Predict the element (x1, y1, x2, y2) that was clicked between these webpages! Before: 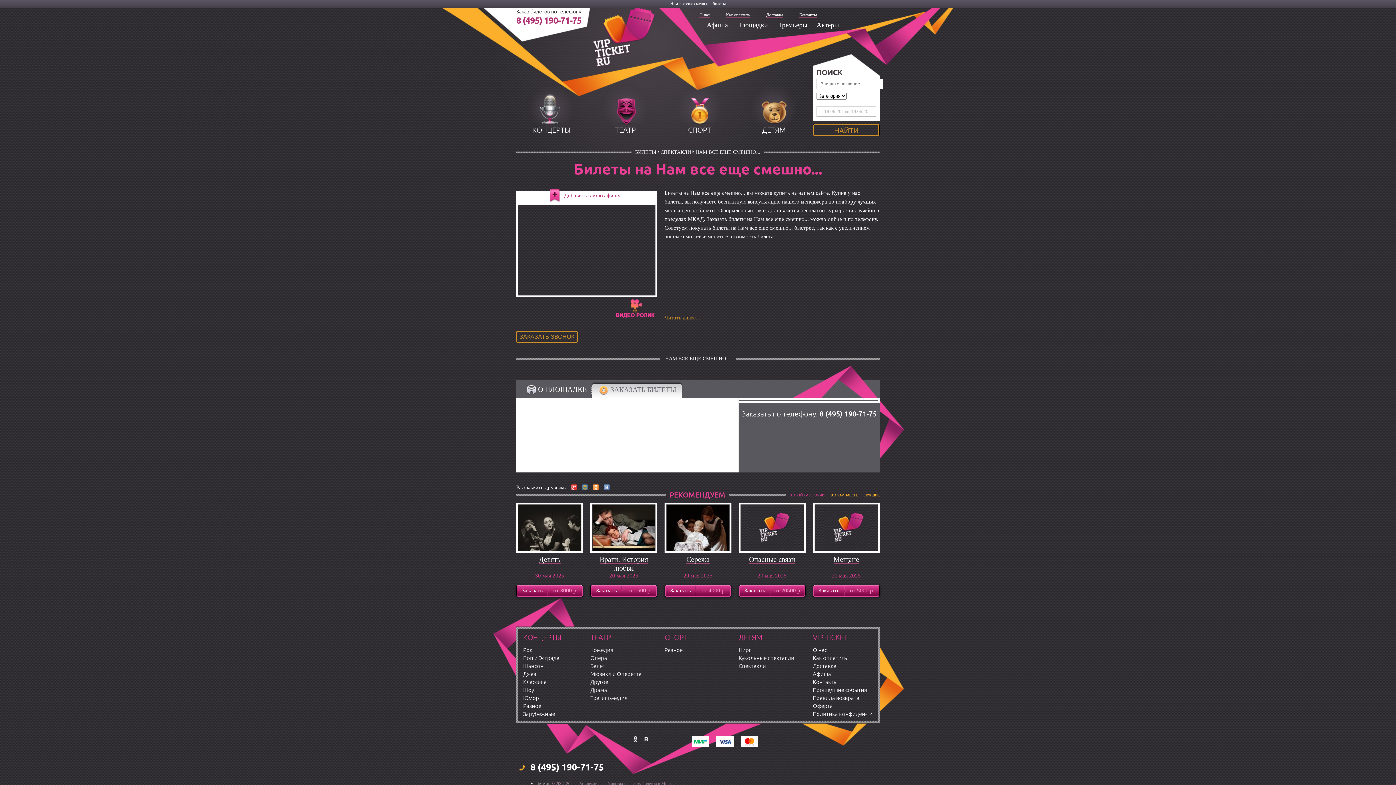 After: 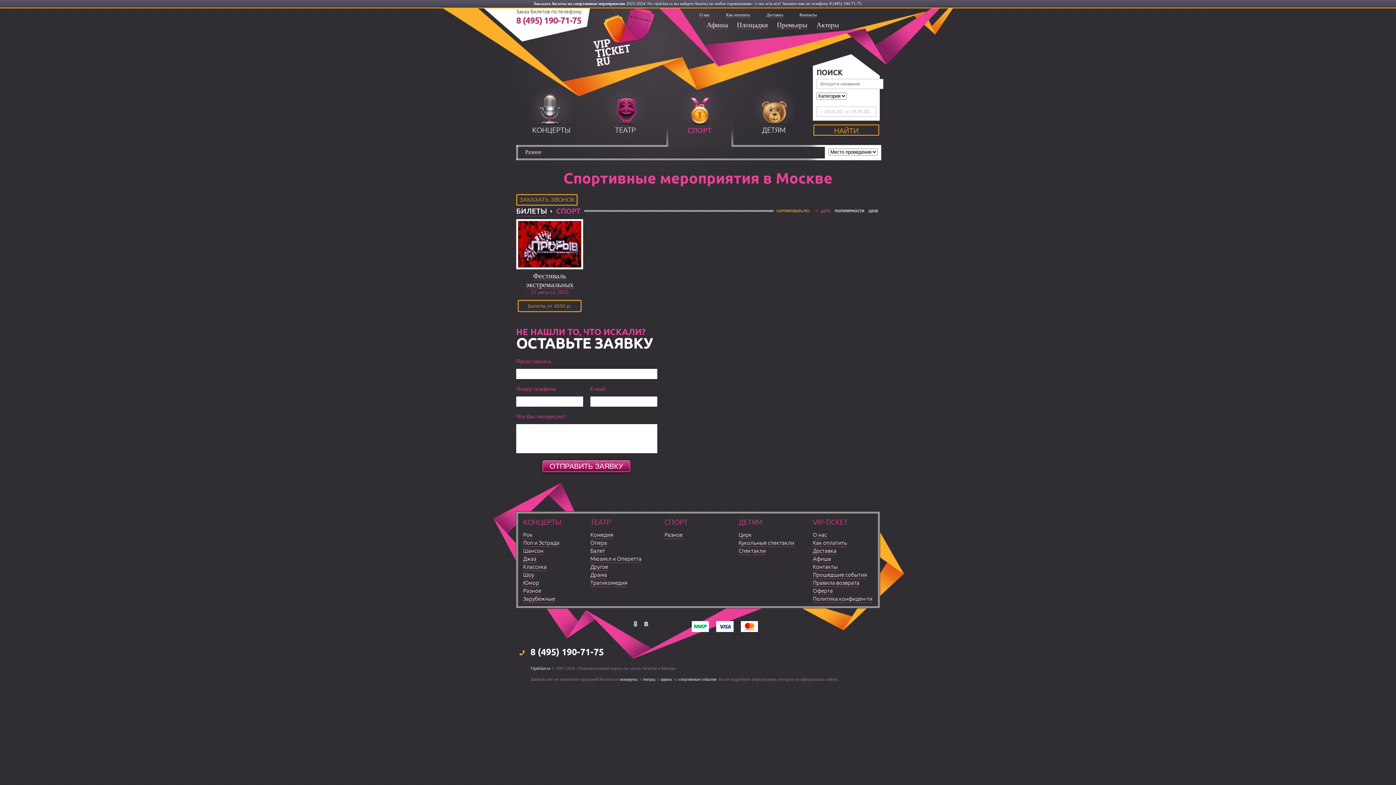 Action: label: СПОРТ bbox: (675, 83, 724, 138)